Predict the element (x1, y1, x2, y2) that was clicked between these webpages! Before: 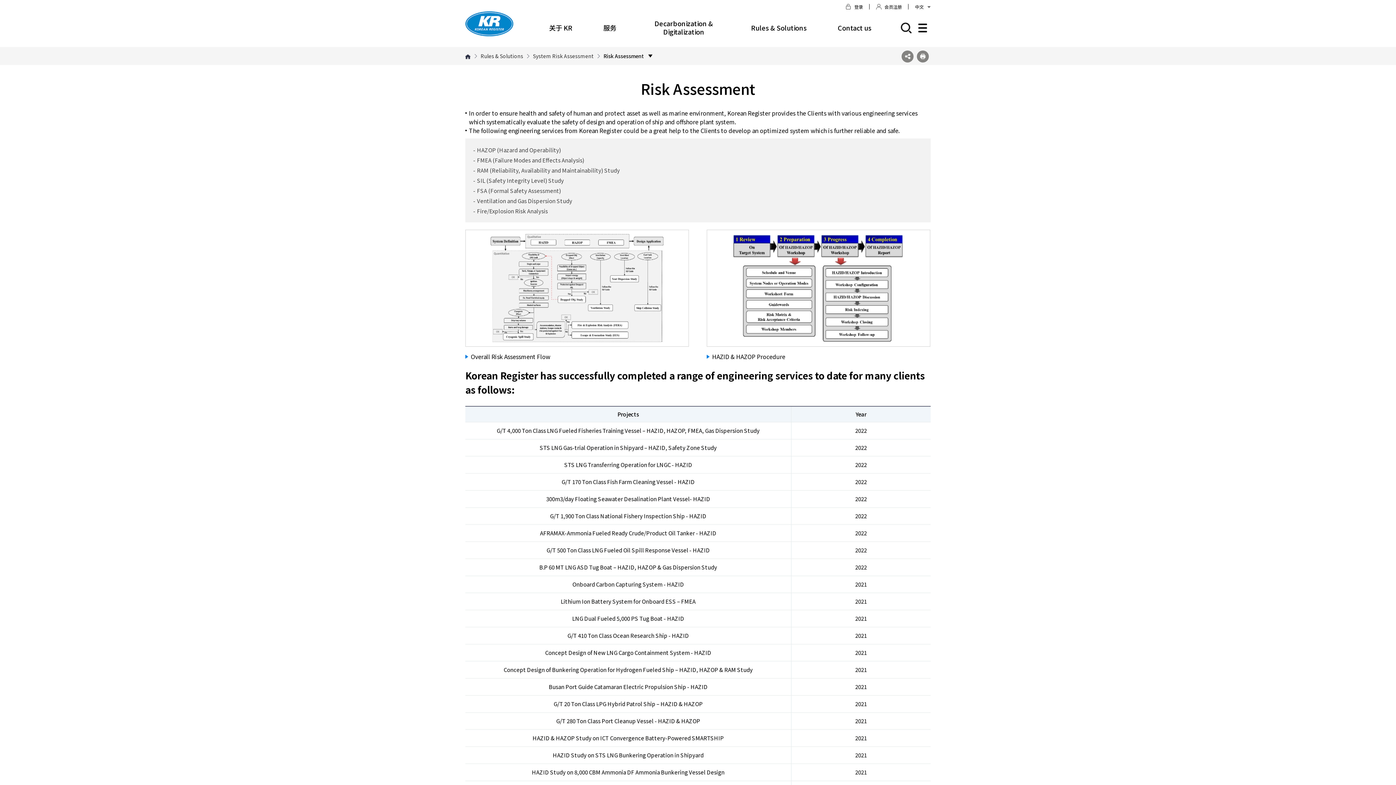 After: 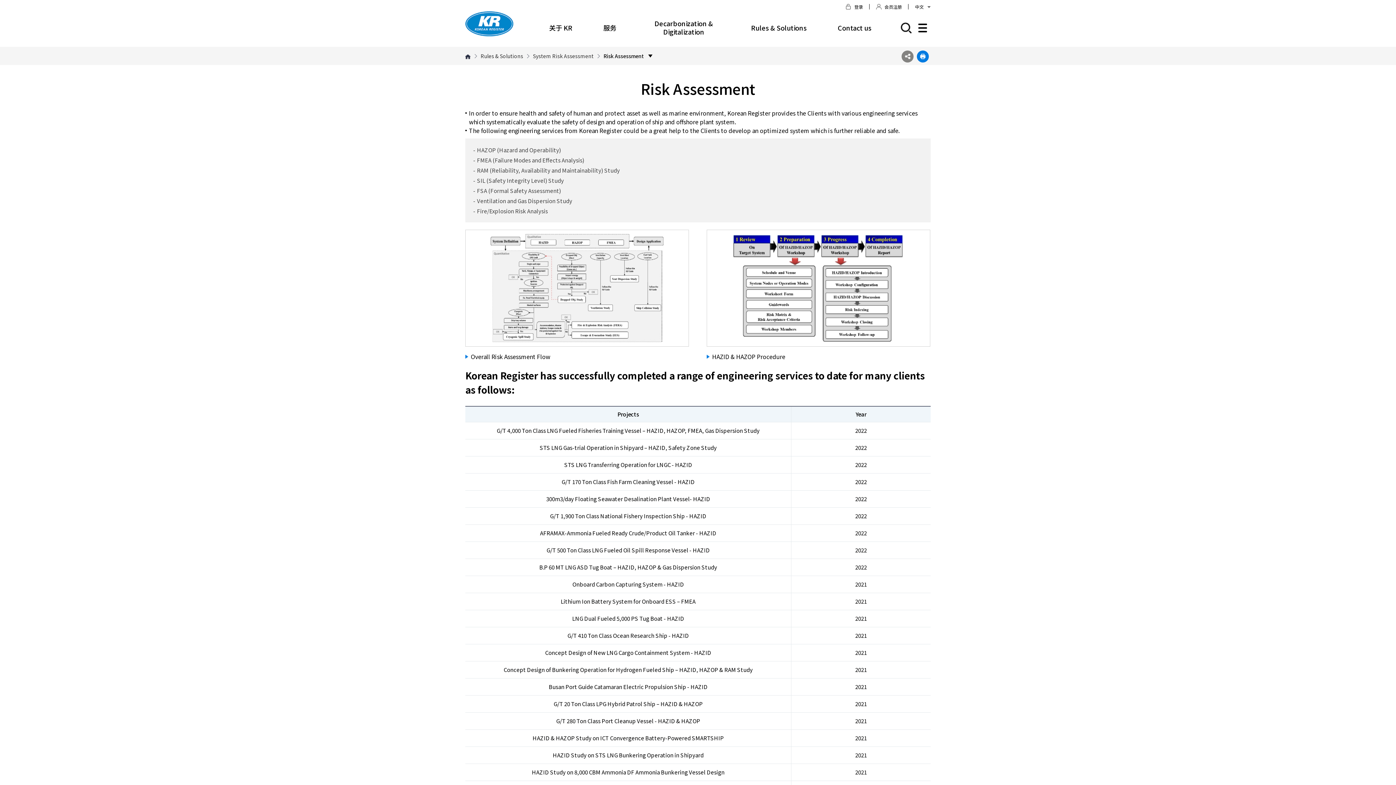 Action: label: 프린트 bbox: (917, 50, 929, 62)